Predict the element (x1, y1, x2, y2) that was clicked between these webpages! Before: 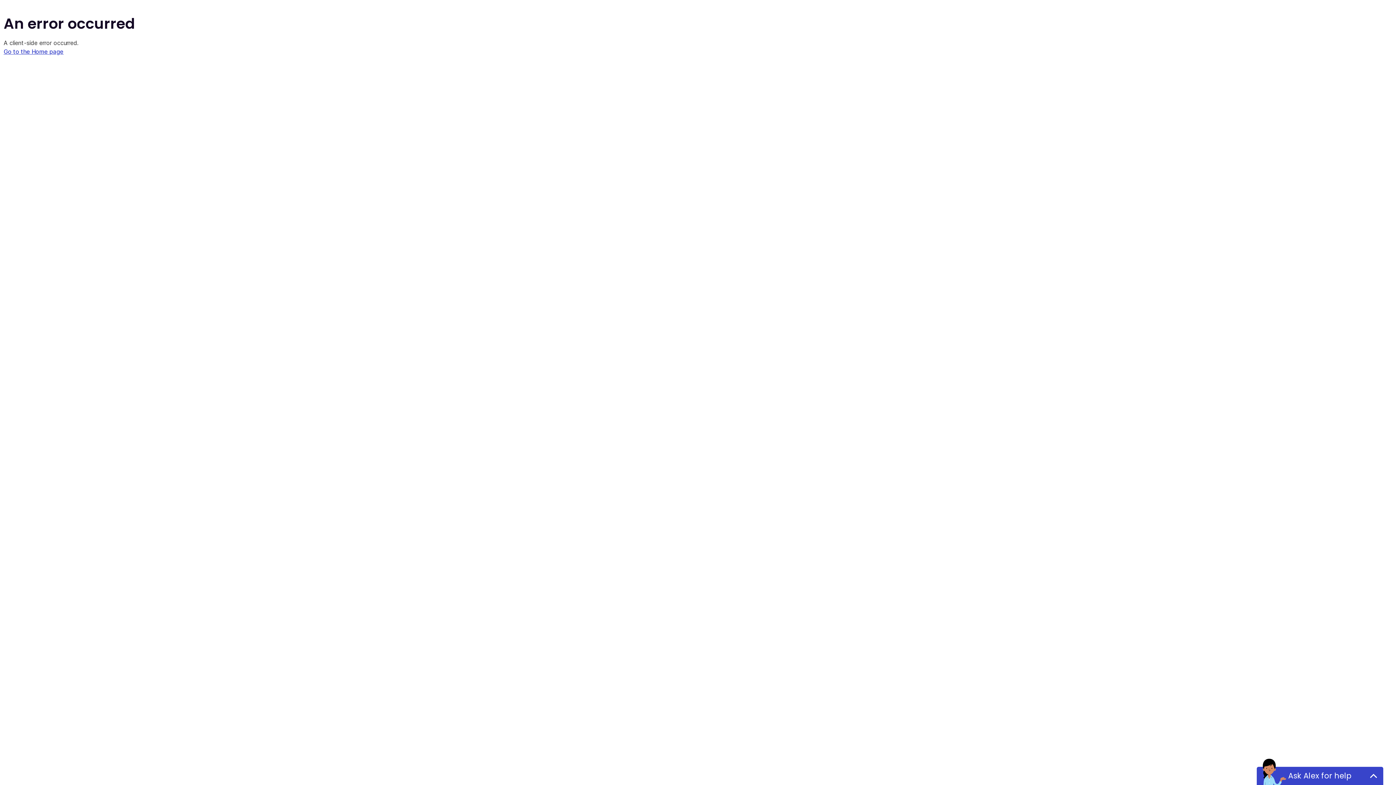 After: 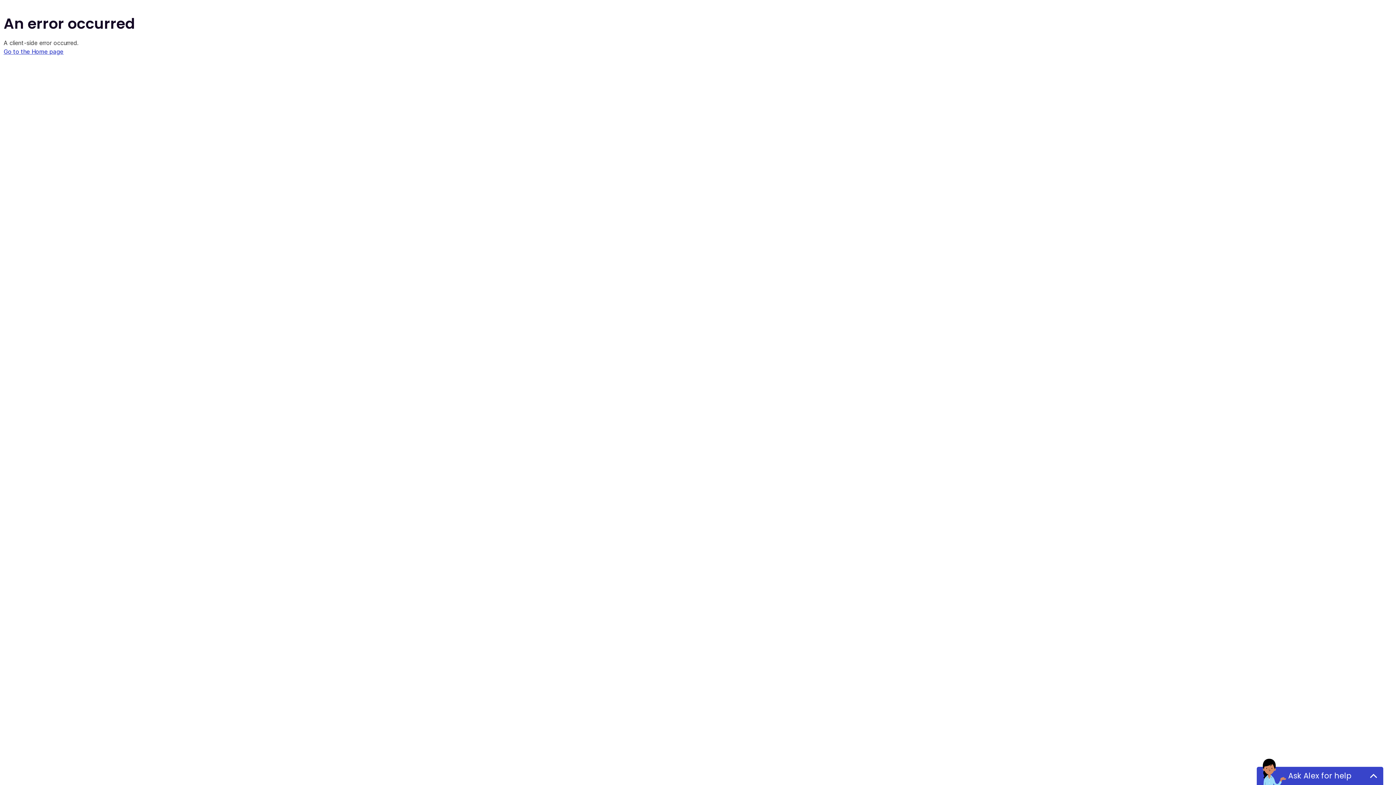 Action: bbox: (3, 48, 63, 55) label: Go to the Home page